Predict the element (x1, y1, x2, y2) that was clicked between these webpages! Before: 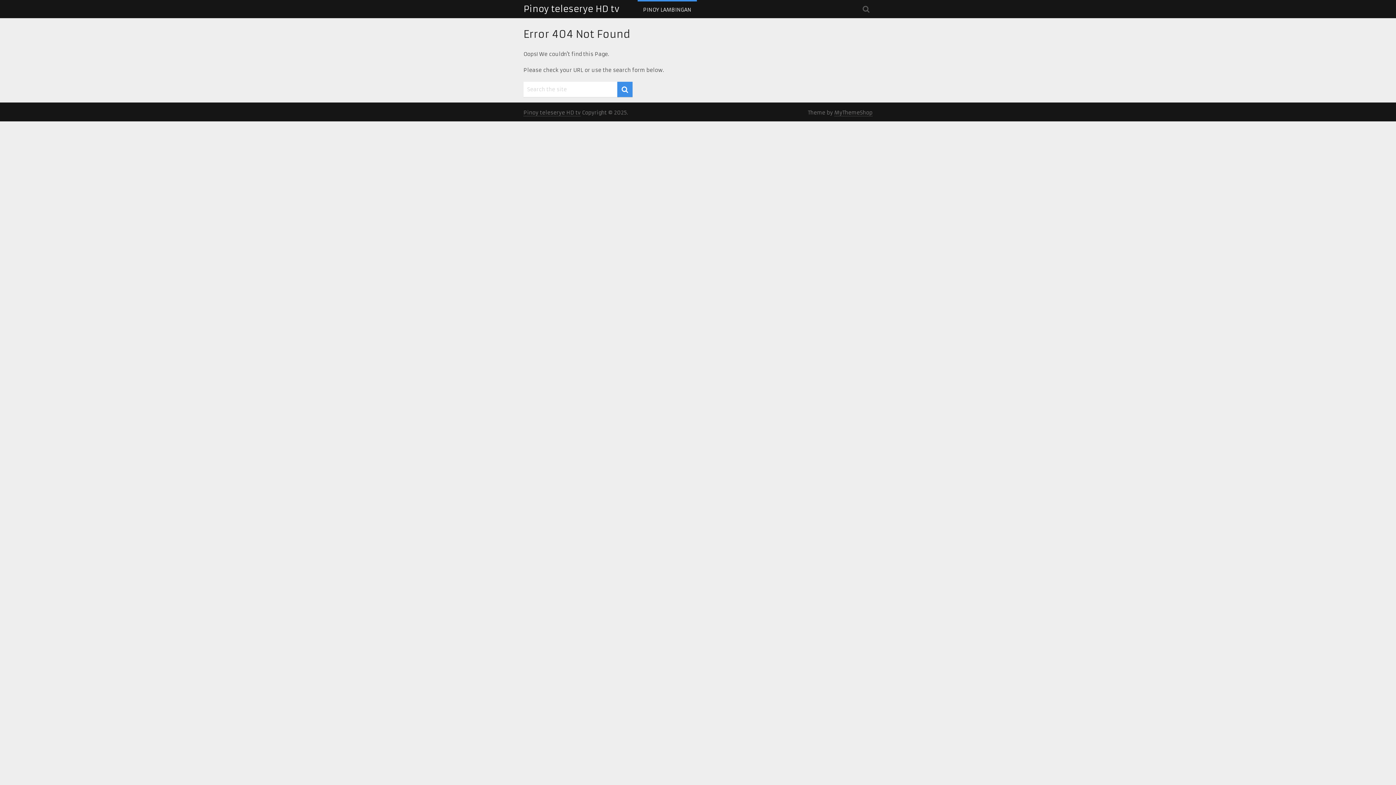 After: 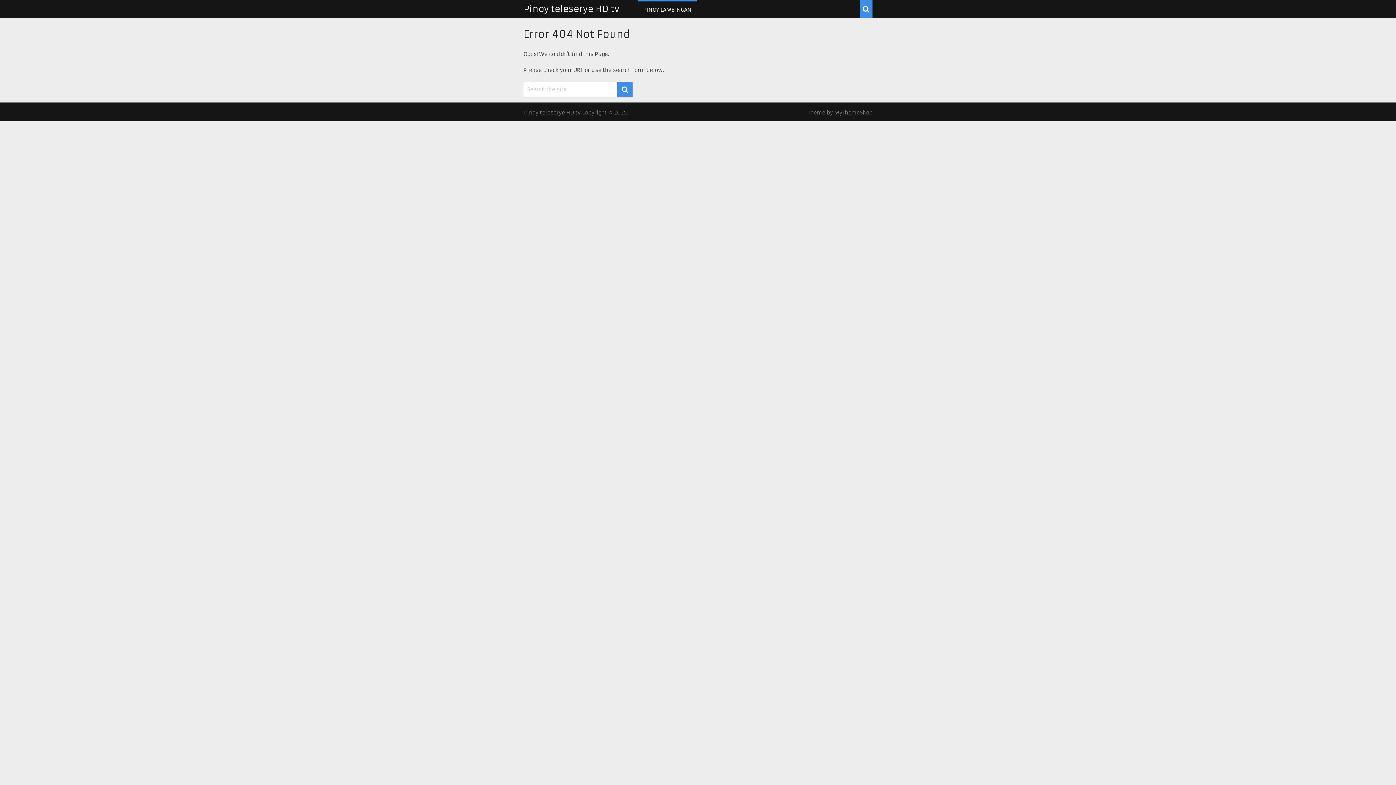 Action: bbox: (860, 0, 872, 18)